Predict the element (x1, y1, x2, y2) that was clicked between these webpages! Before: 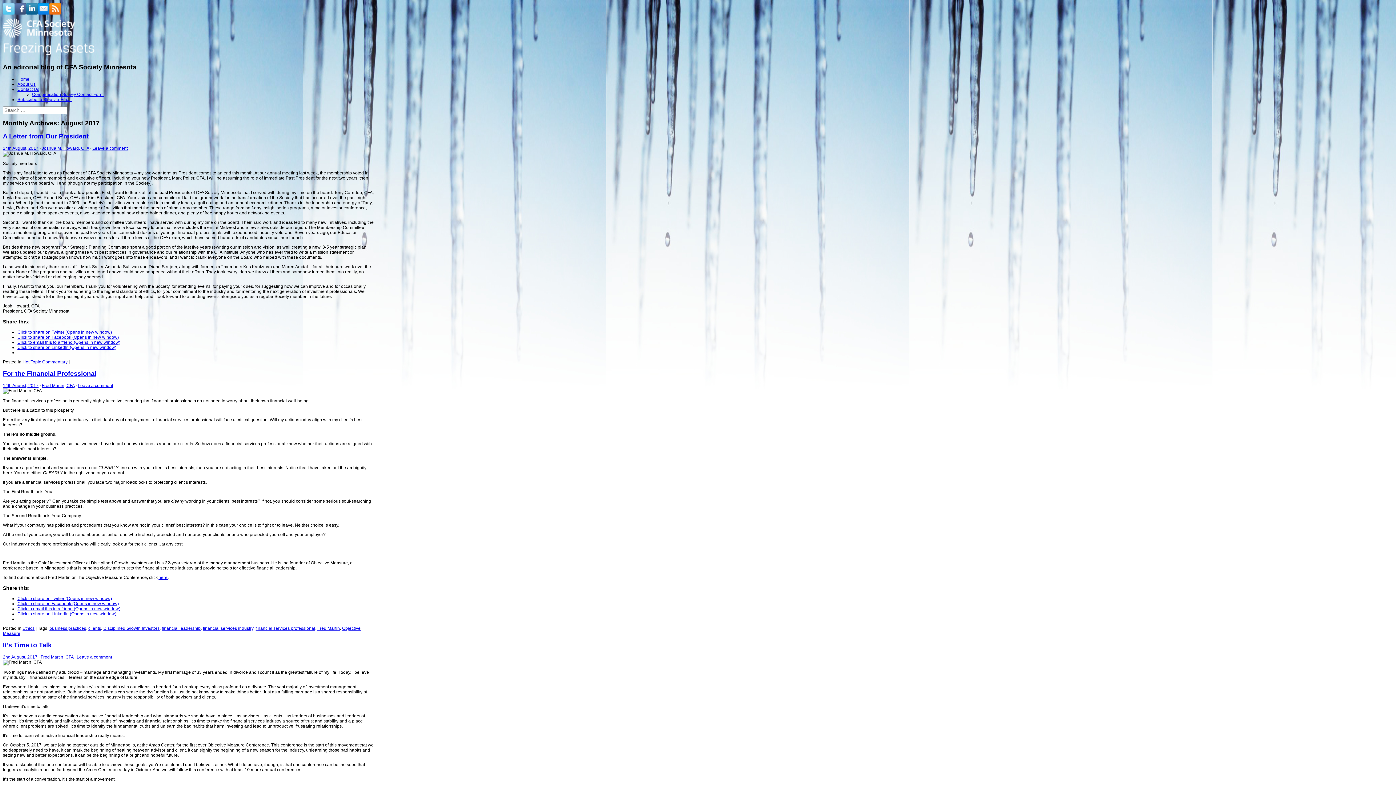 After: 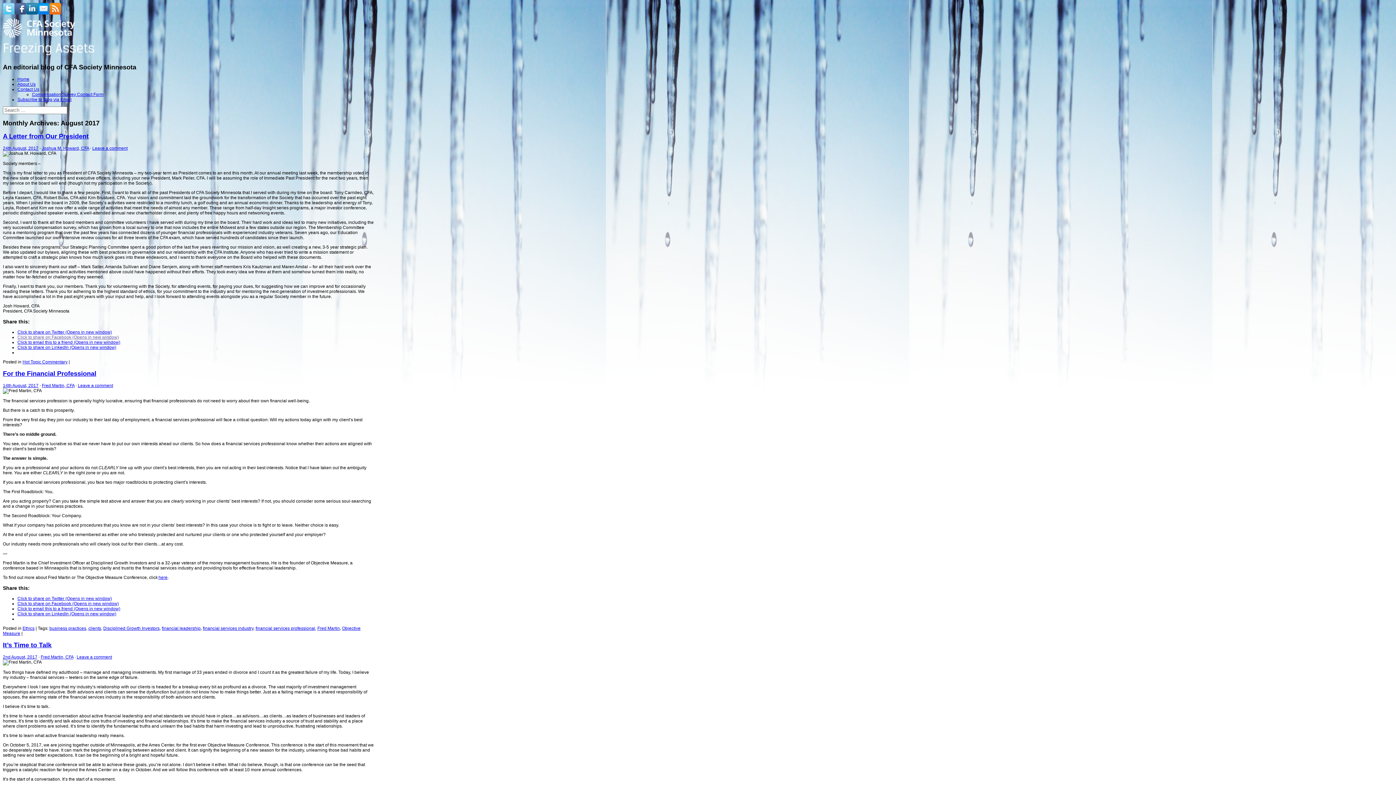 Action: bbox: (17, 334, 118, 339) label: Click to share on Facebook (Opens in new window)